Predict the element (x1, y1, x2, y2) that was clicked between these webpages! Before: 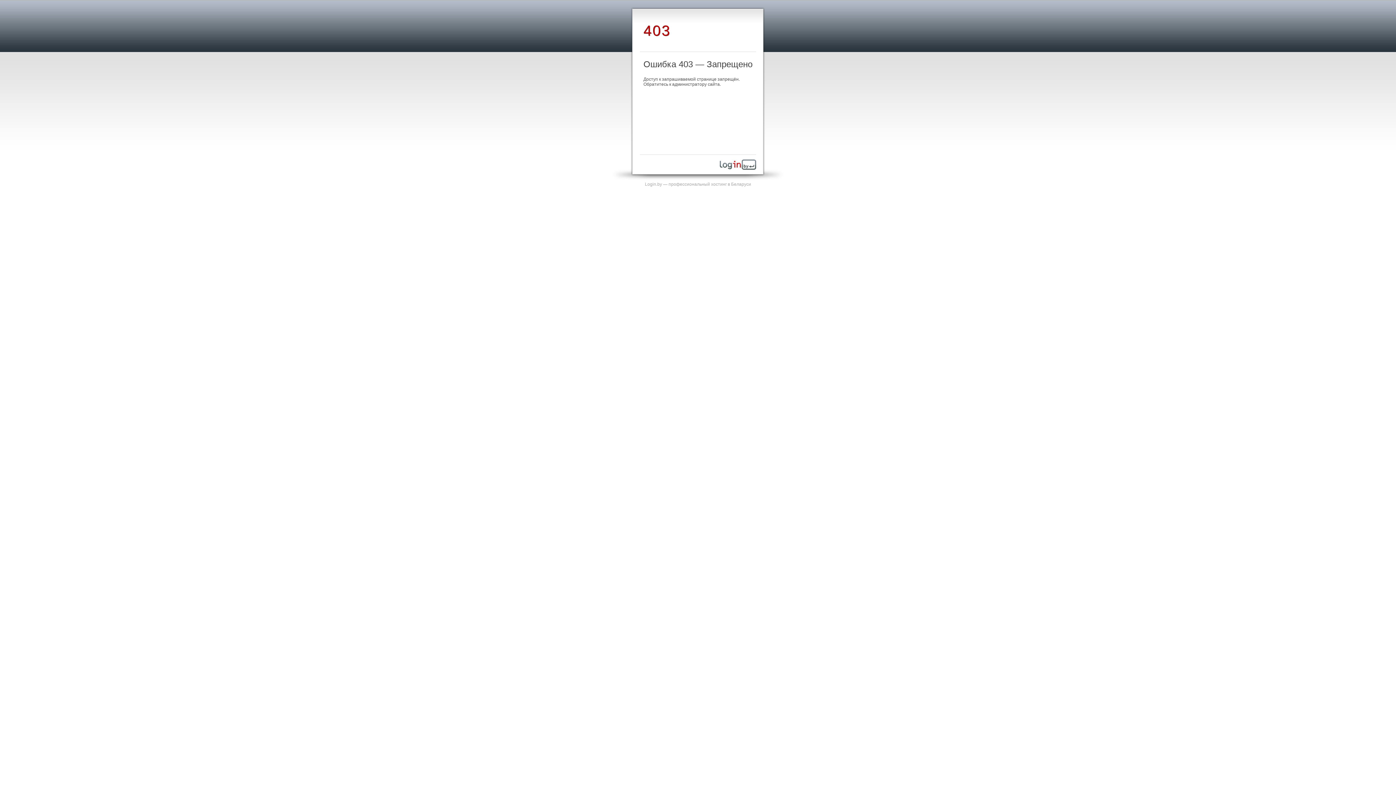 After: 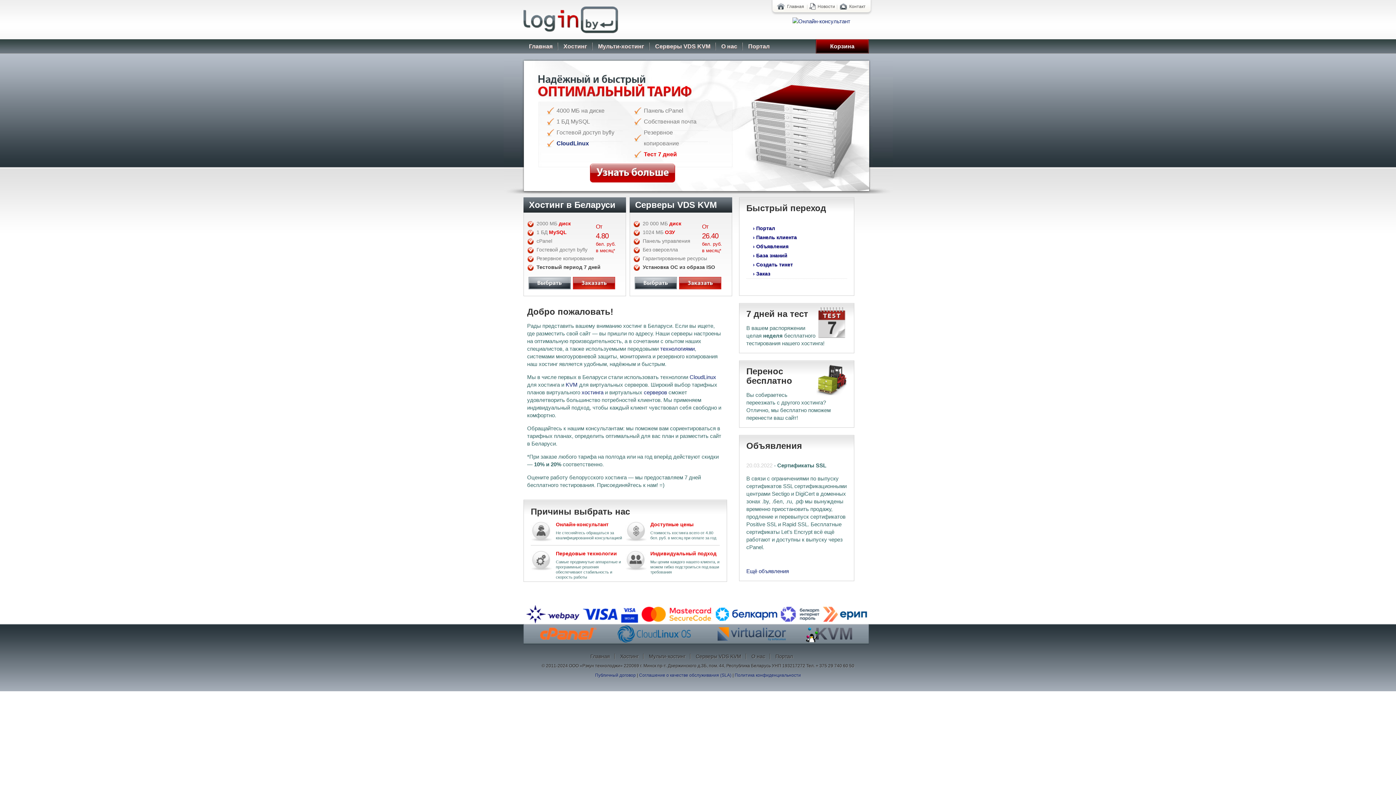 Action: bbox: (720, 165, 756, 170)